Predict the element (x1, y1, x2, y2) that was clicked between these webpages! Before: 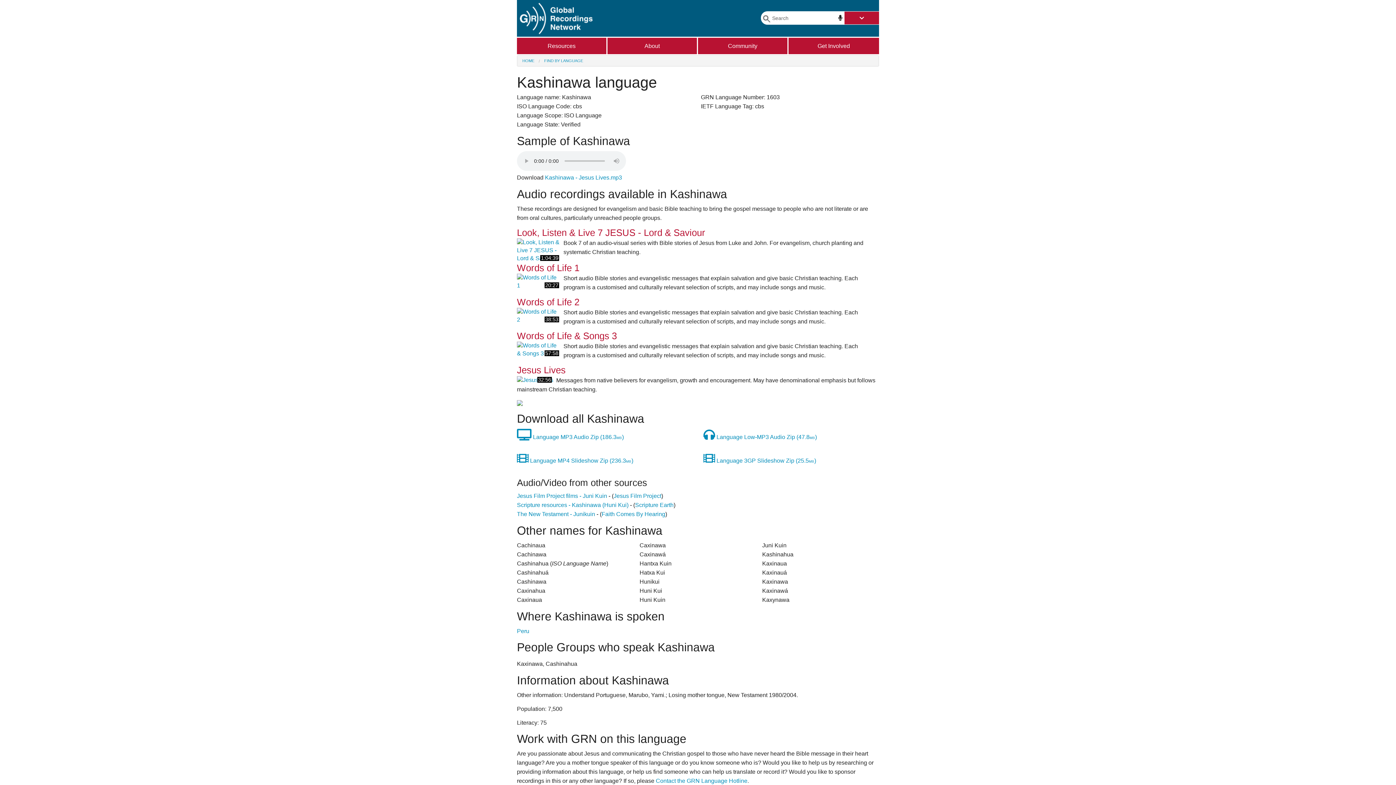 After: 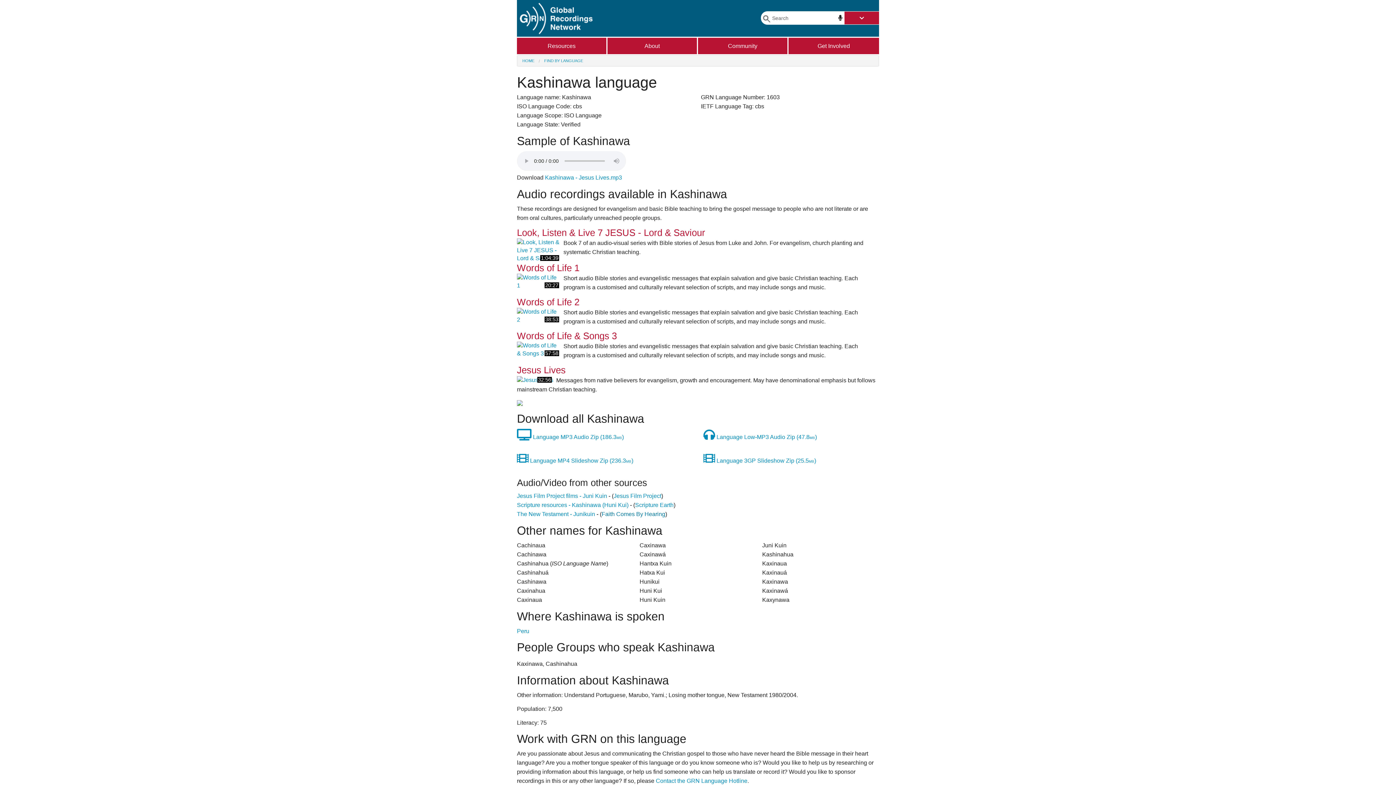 Action: label: Faith Comes By Hearing bbox: (601, 511, 665, 517)